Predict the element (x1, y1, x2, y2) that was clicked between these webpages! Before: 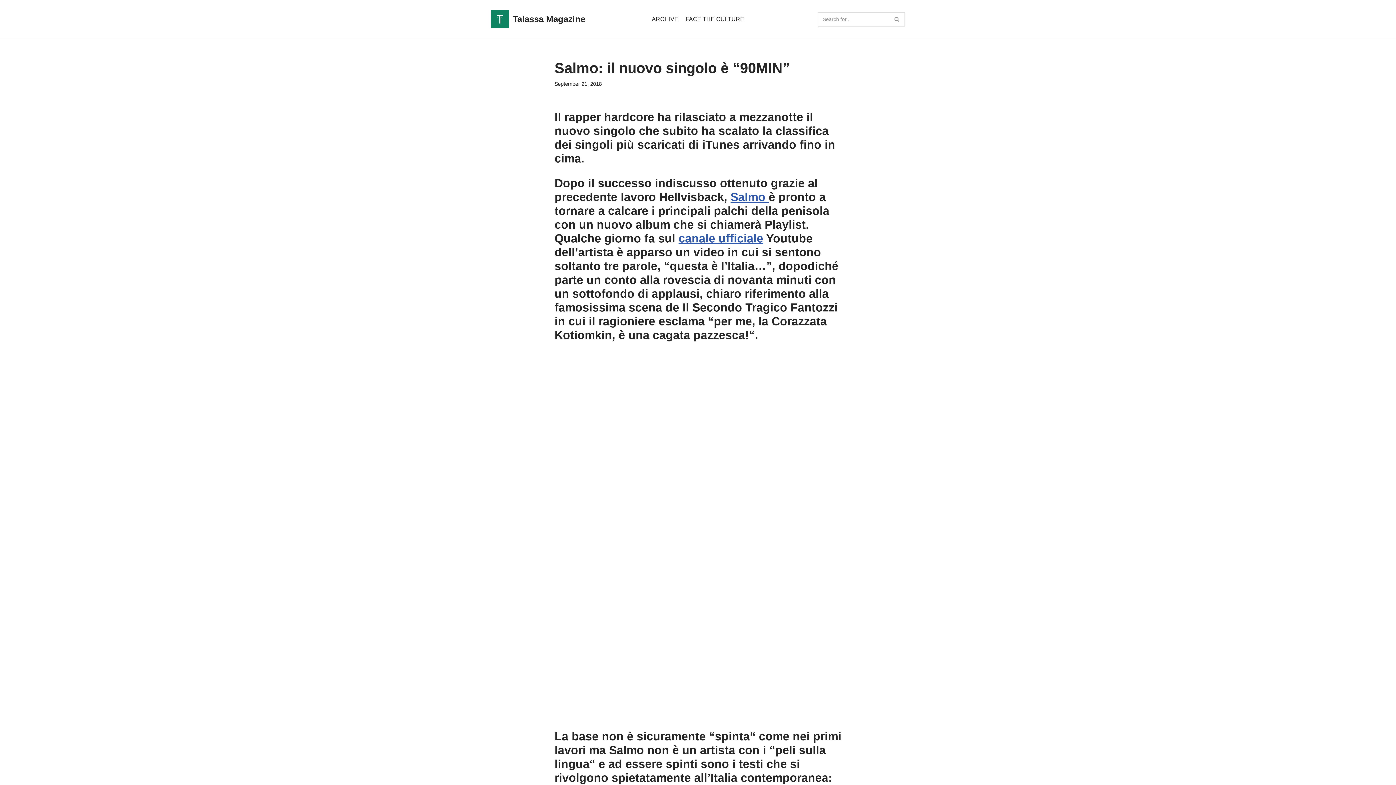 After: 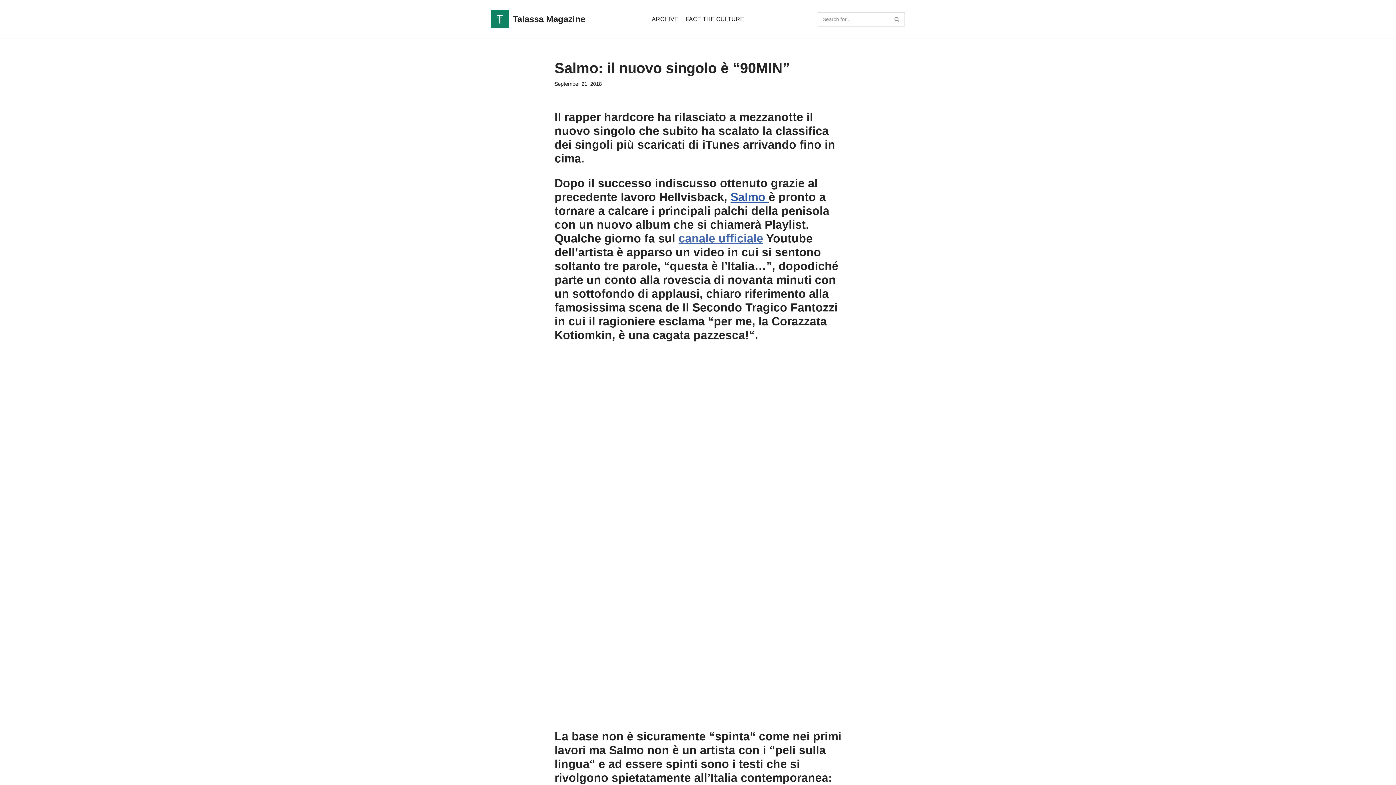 Action: bbox: (678, 232, 763, 245) label: canale ufficiale